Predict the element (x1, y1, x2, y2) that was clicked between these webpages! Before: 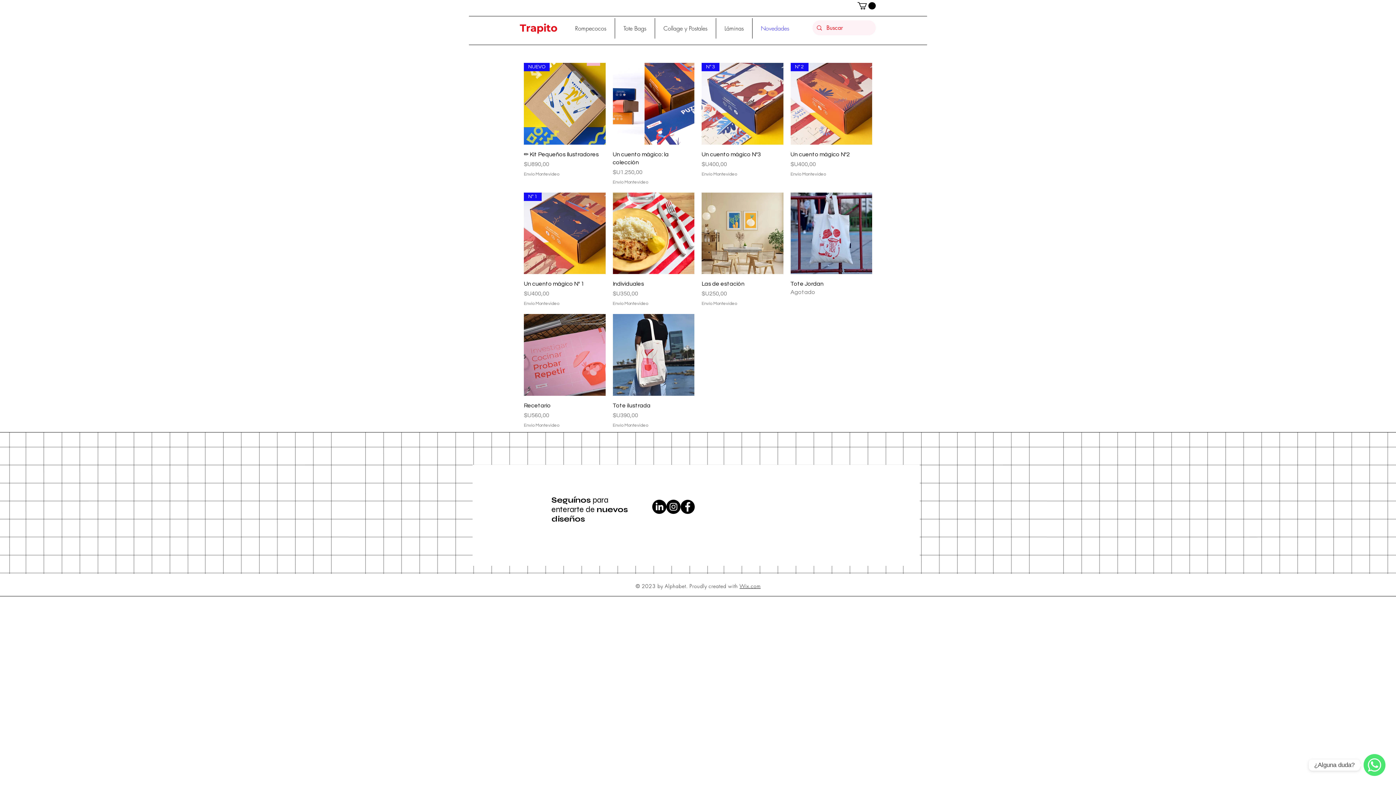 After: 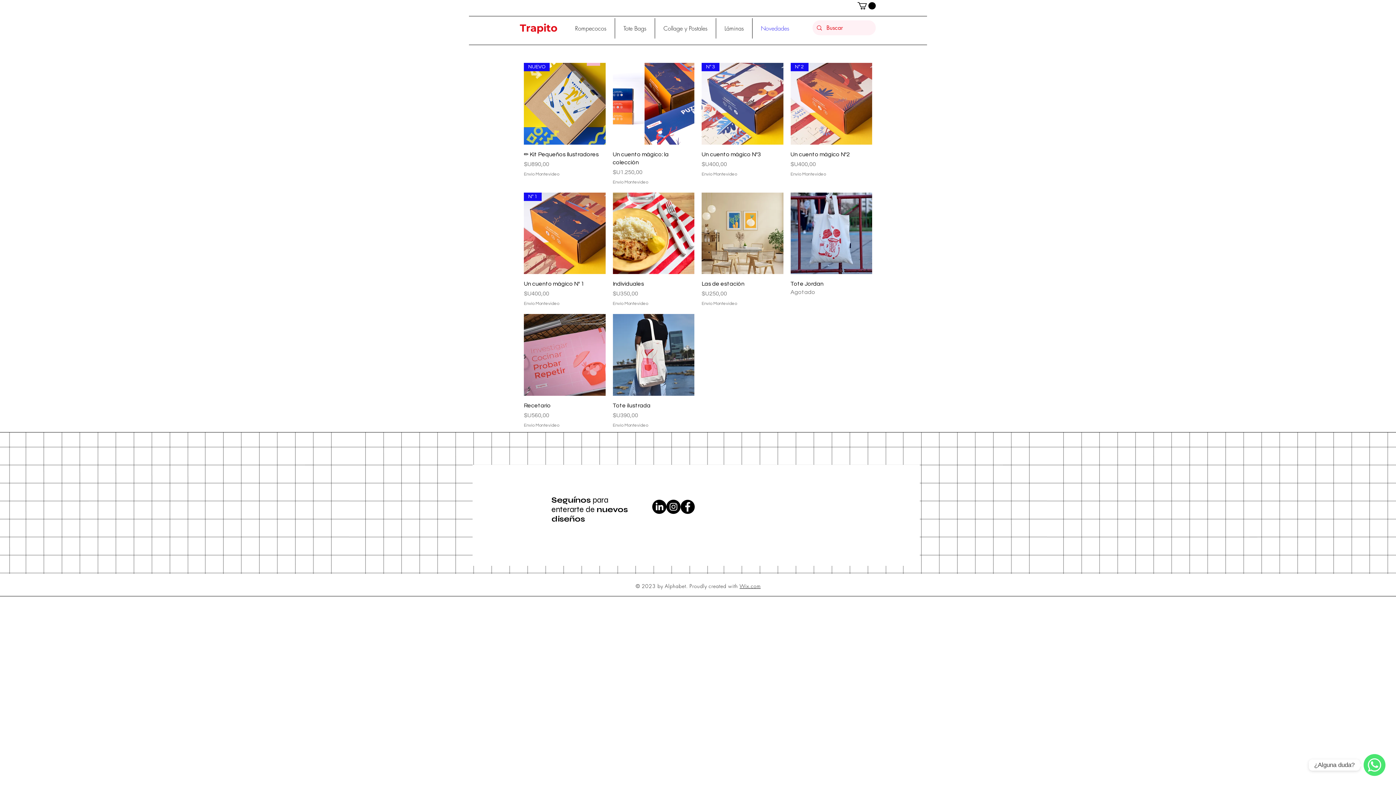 Action: label: LinkedIn bbox: (652, 499, 666, 514)